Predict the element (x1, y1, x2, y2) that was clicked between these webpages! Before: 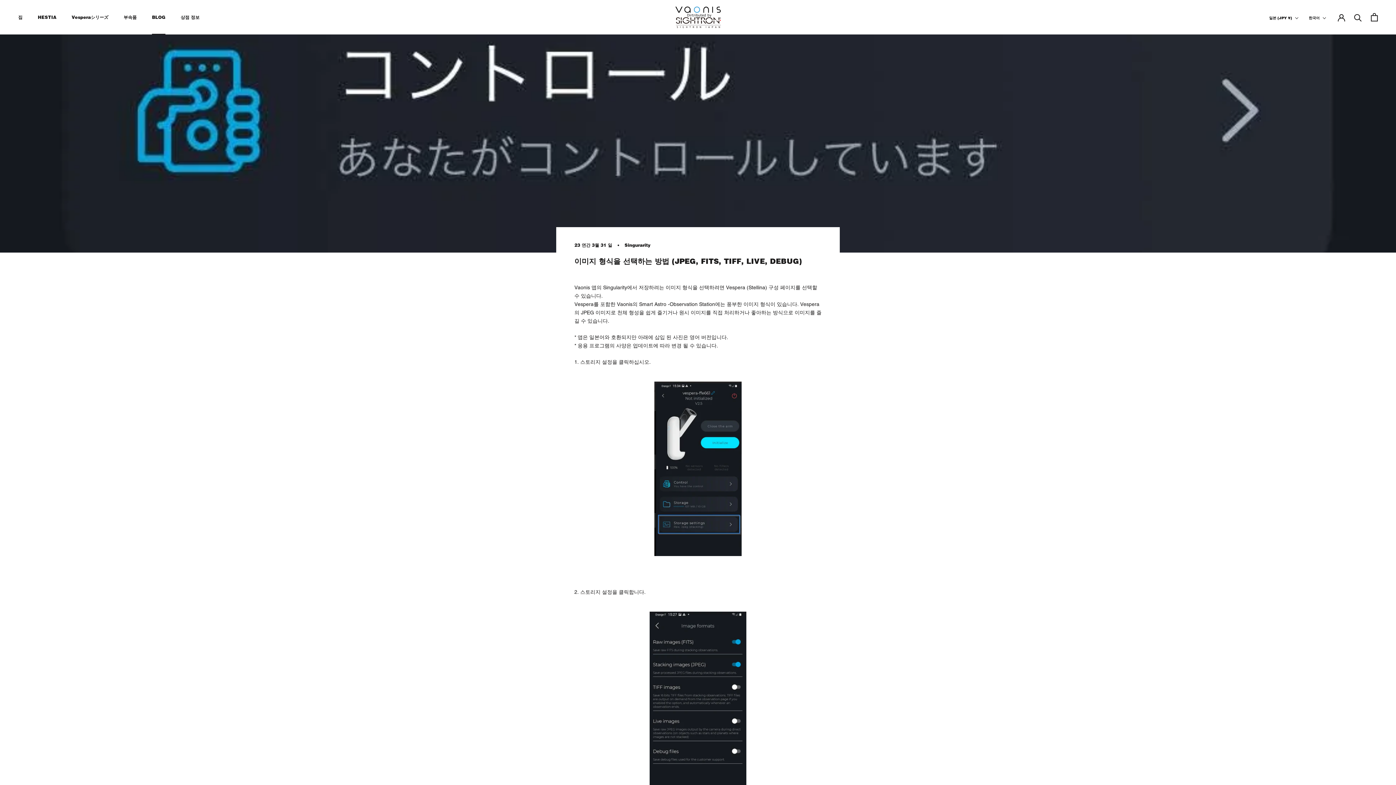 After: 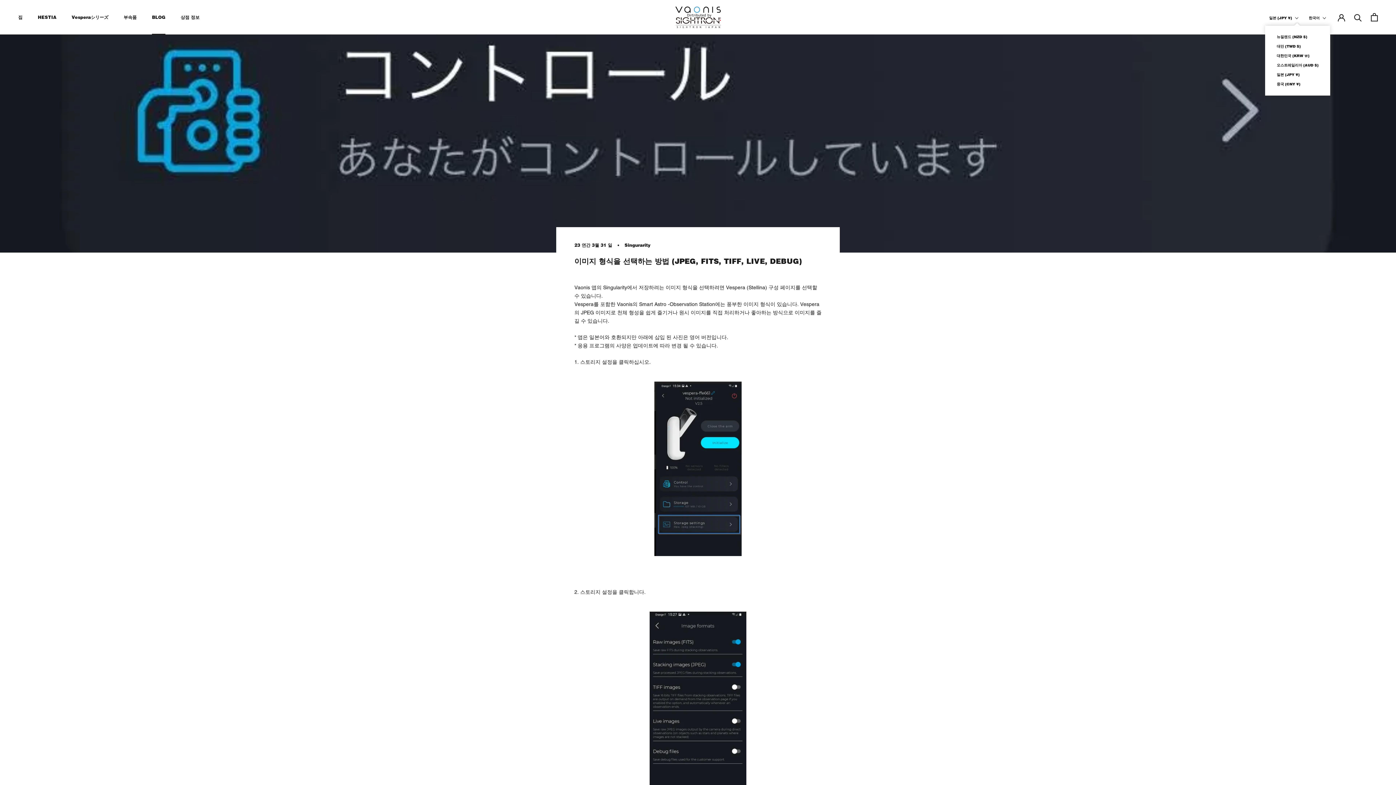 Action: label: 일본 (JPY ¥) bbox: (1269, 14, 1298, 21)